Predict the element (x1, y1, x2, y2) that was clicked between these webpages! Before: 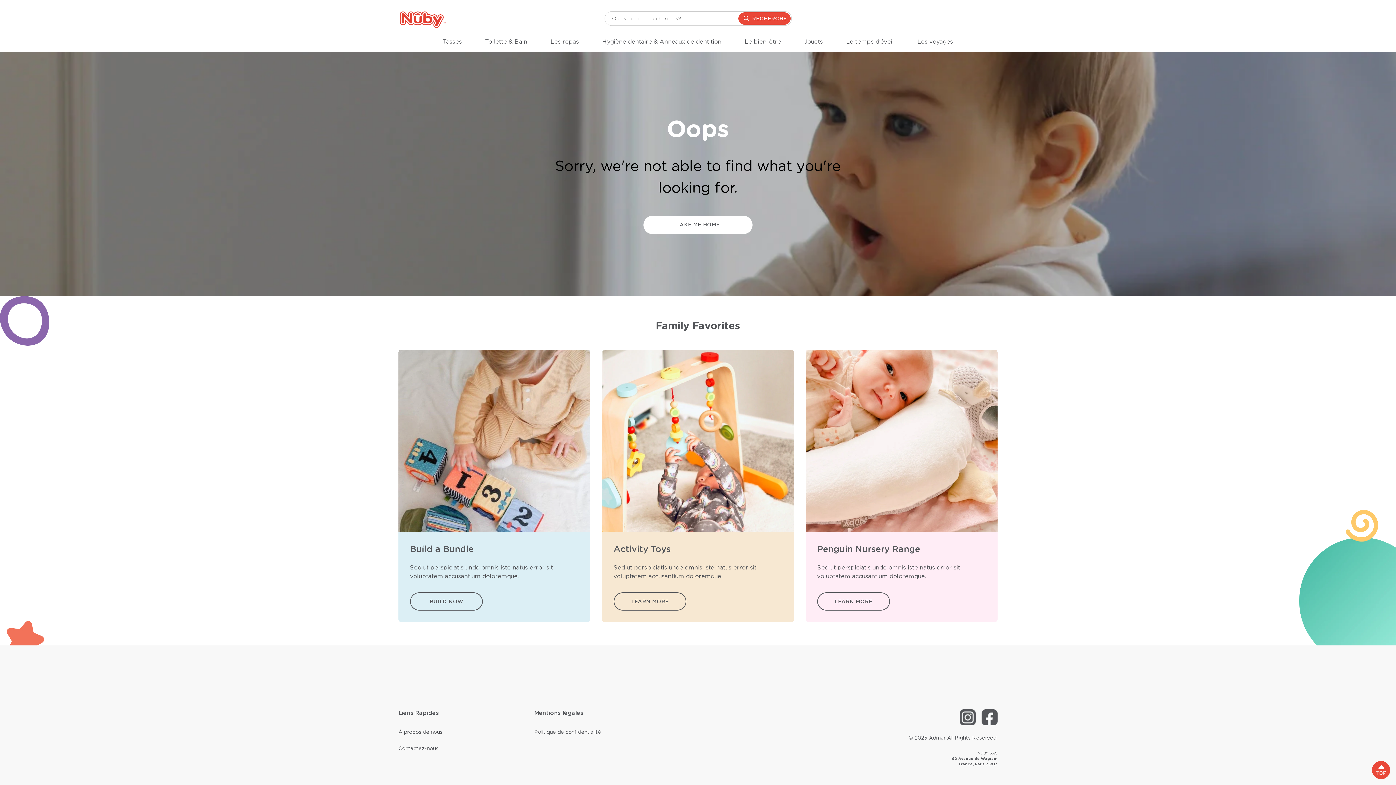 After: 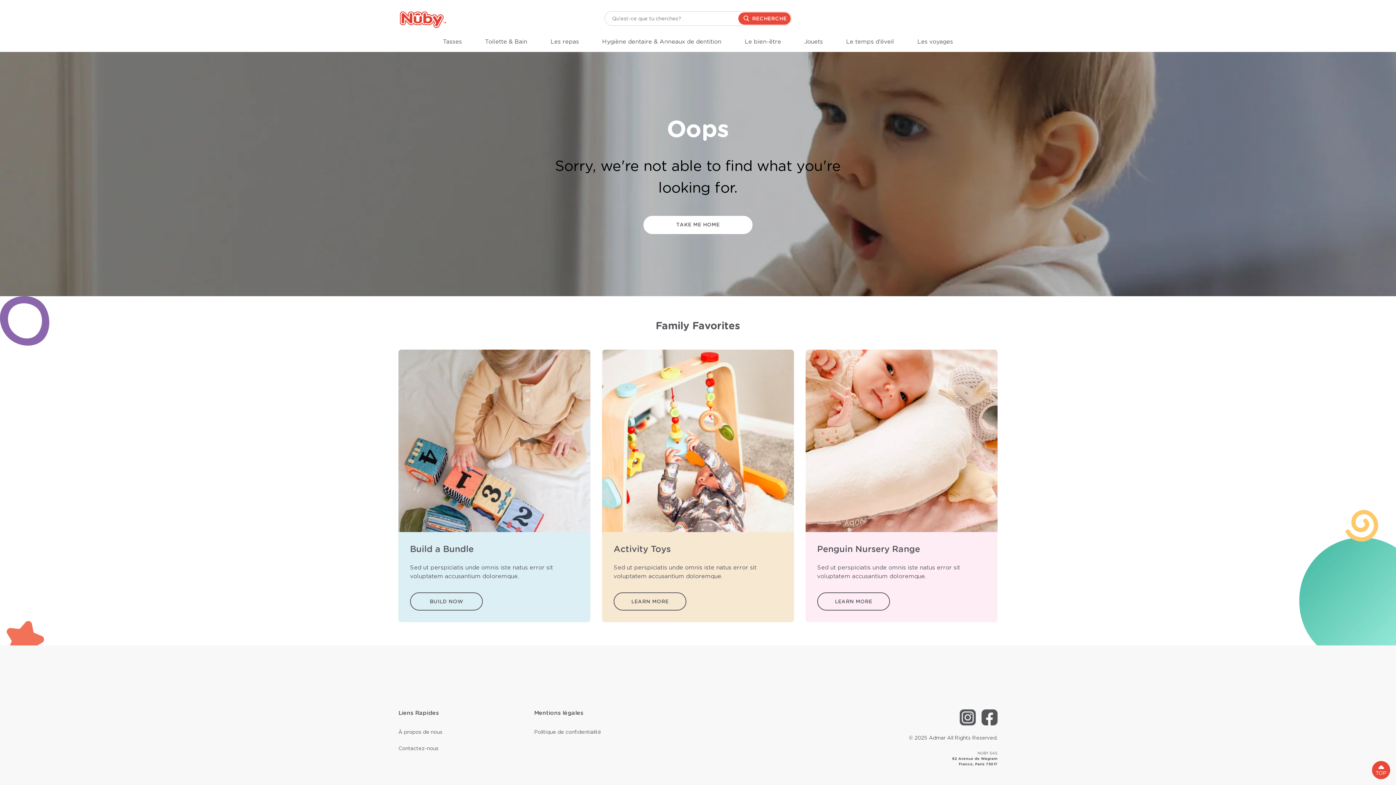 Action: label: Build a Bundle

Sed ut perspiciatis unde omnis iste natus error sit voluptatem accusantium doloremque.

BUILD NOW bbox: (398, 349, 590, 622)